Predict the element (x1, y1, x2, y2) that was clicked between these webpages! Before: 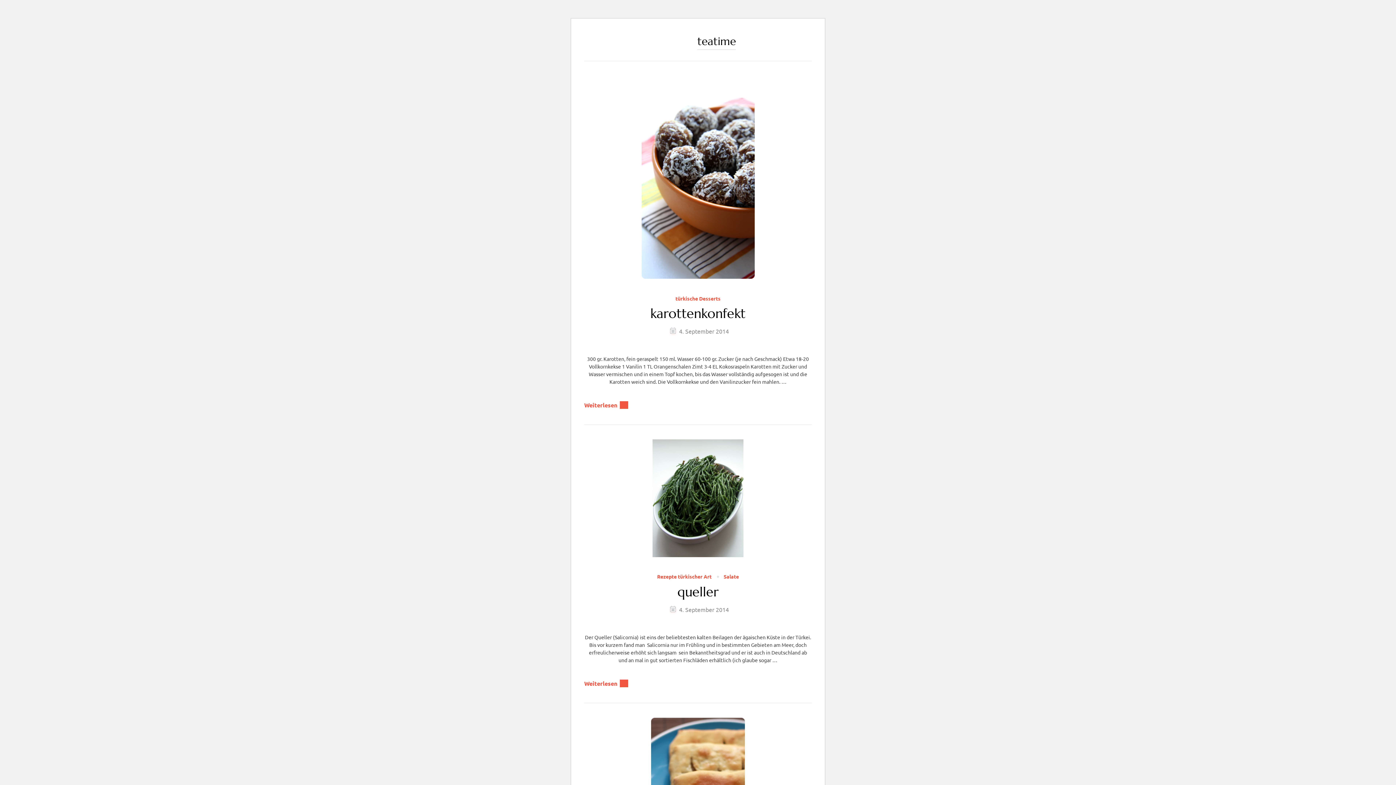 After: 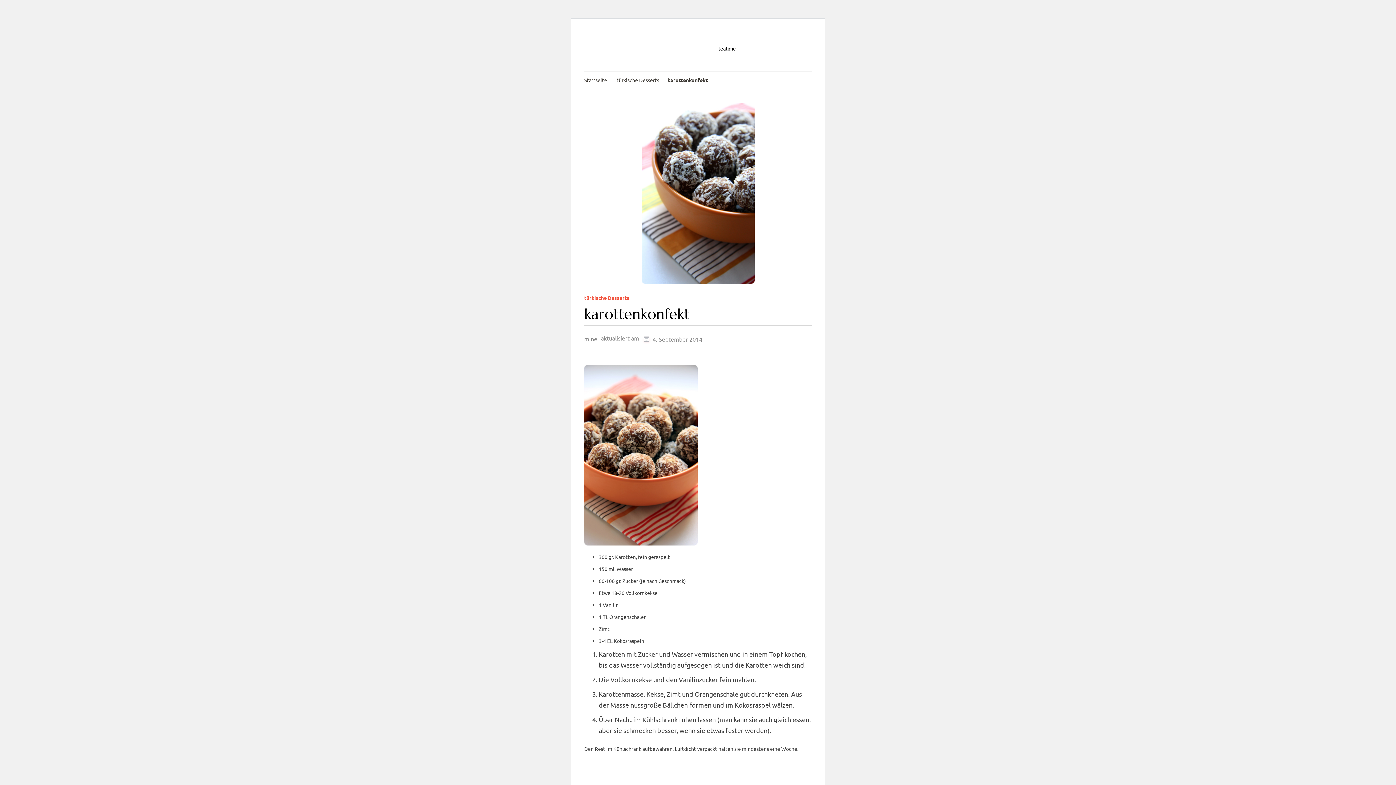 Action: bbox: (650, 305, 745, 321) label: karottenkonfekt